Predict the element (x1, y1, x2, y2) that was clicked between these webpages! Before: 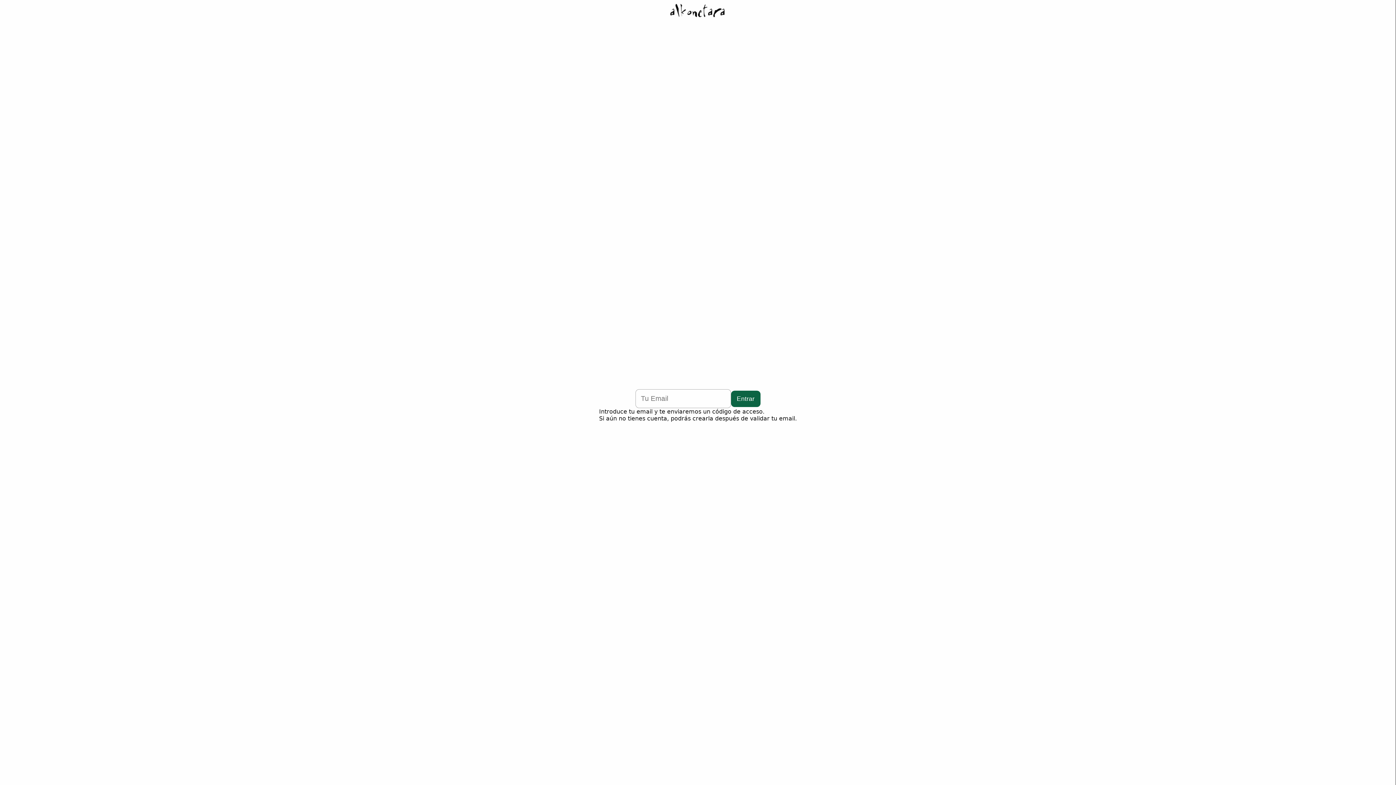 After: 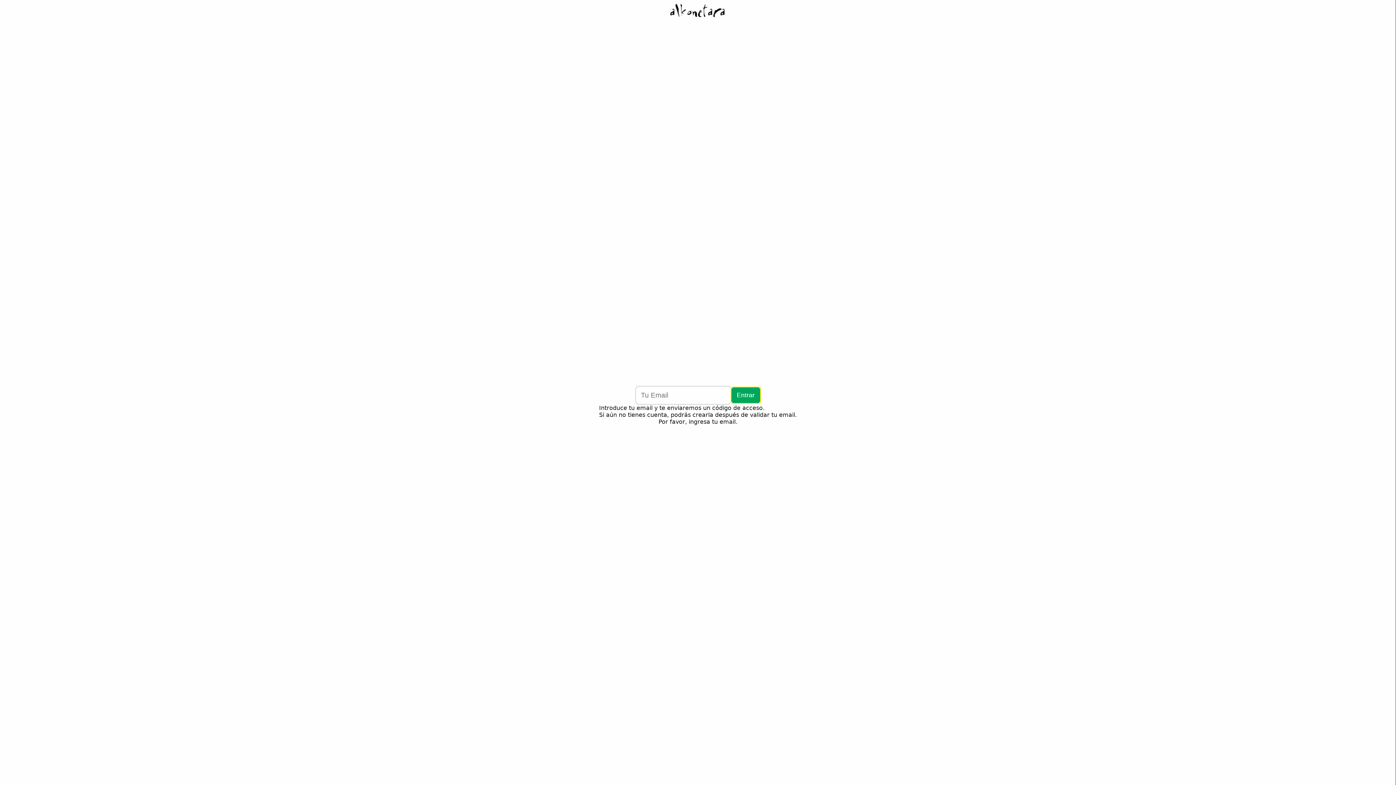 Action: bbox: (731, 390, 760, 407) label: Entrar